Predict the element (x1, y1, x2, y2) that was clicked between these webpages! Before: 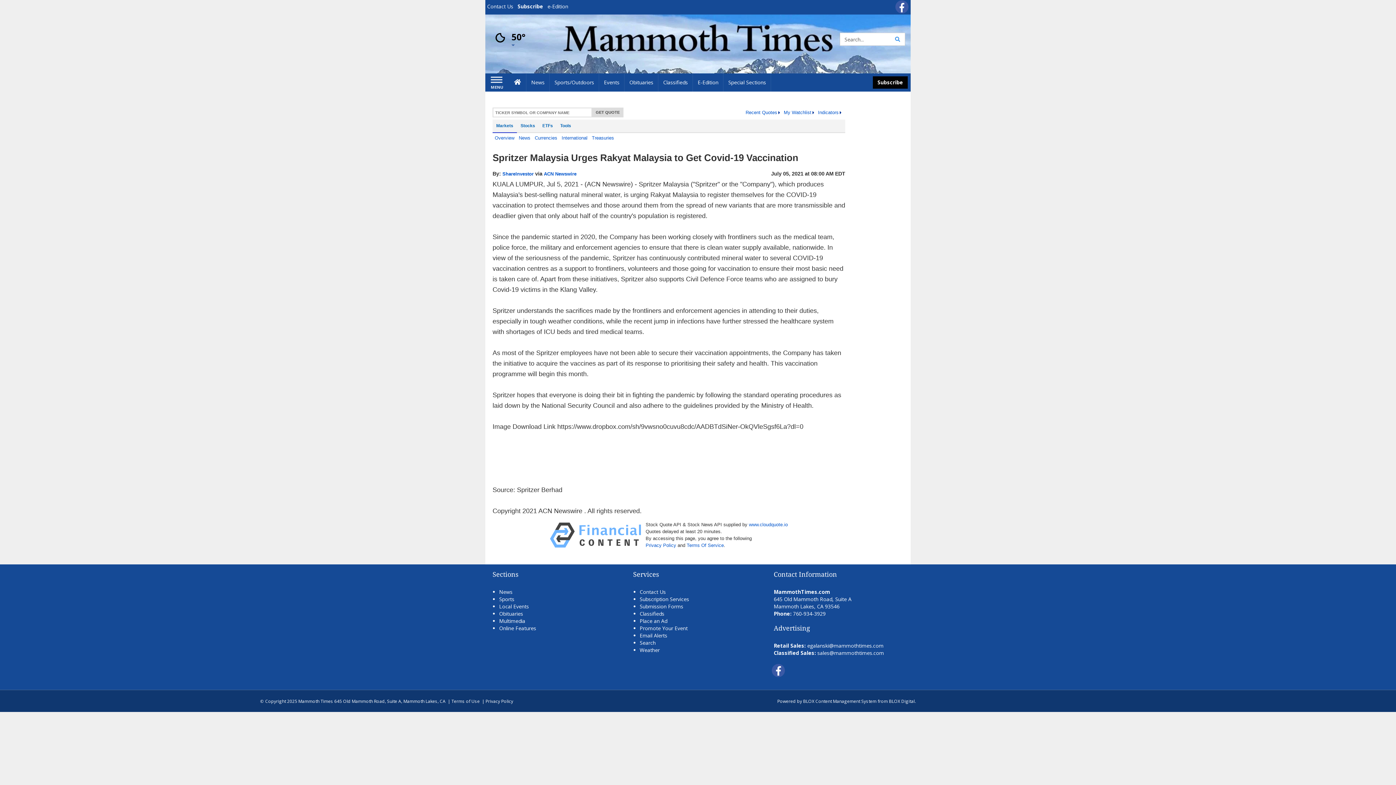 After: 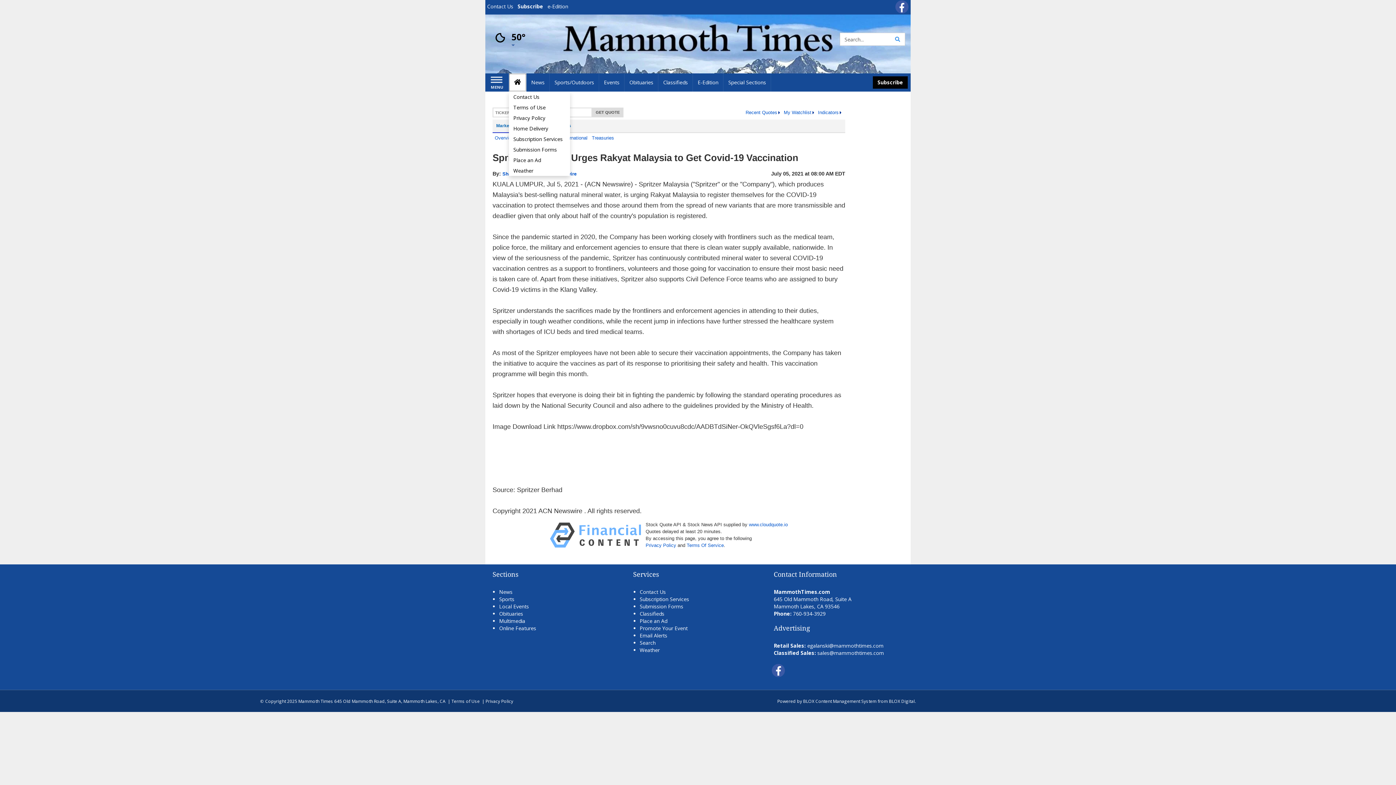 Action: bbox: (509, 73, 526, 91) label: Home